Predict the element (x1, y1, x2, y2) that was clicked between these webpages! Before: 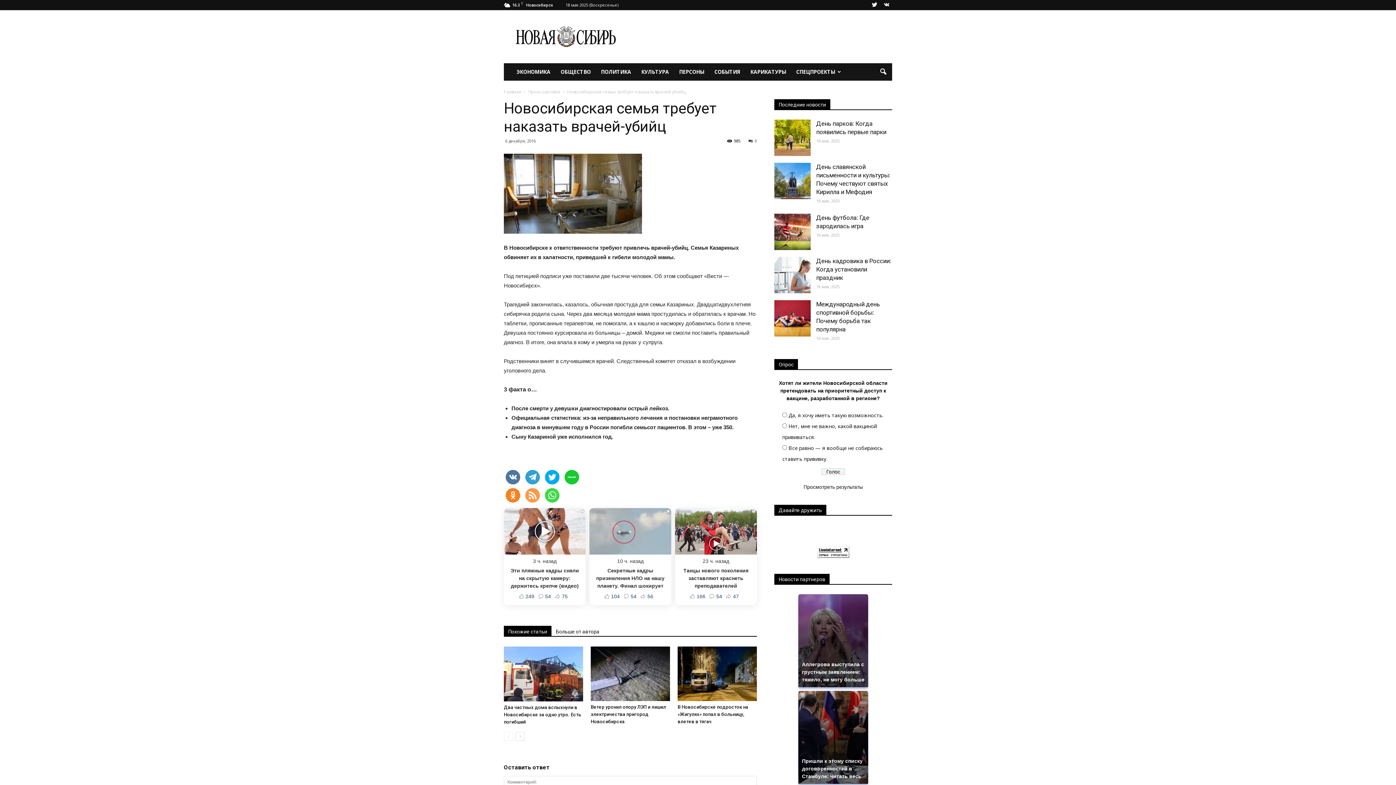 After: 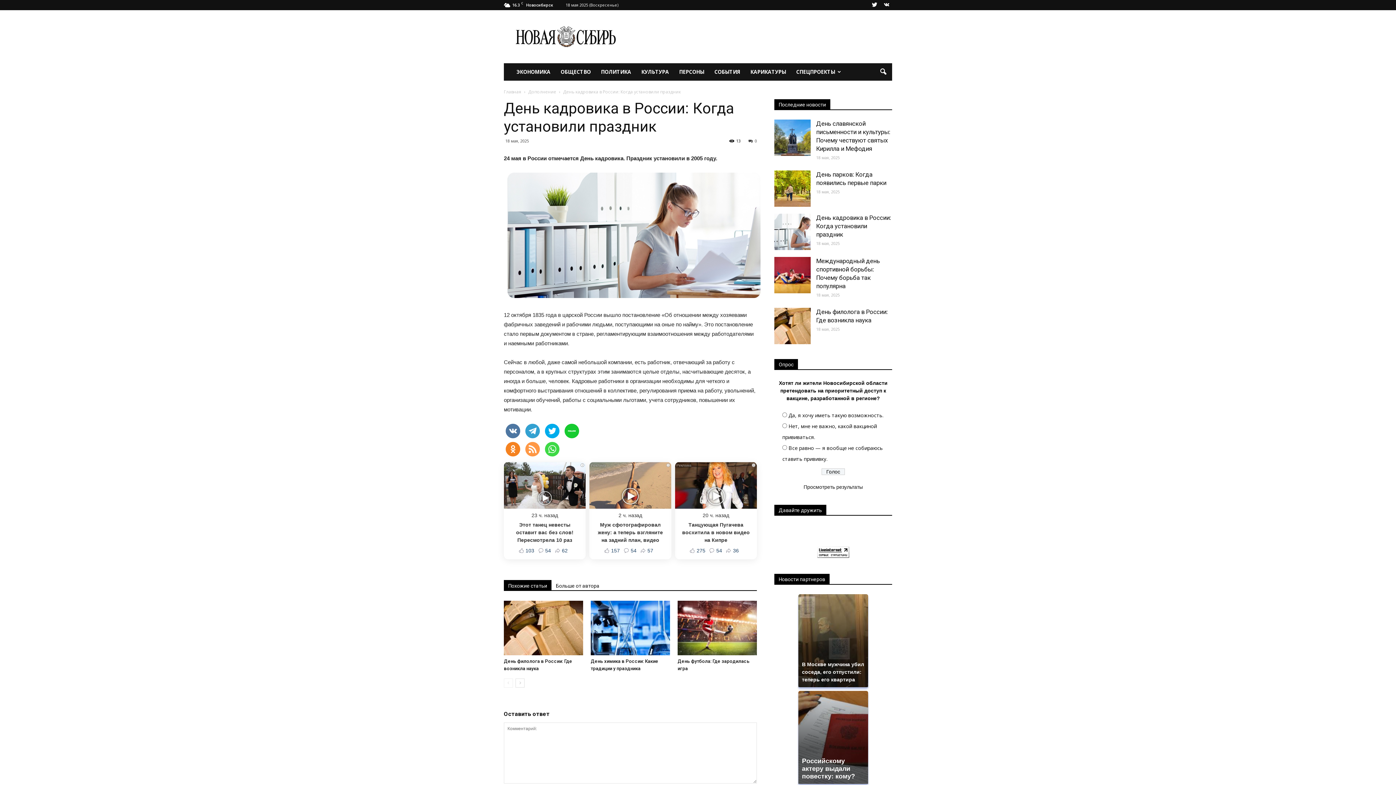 Action: bbox: (816, 257, 891, 281) label: День кадровика в России: Когда установили праздник